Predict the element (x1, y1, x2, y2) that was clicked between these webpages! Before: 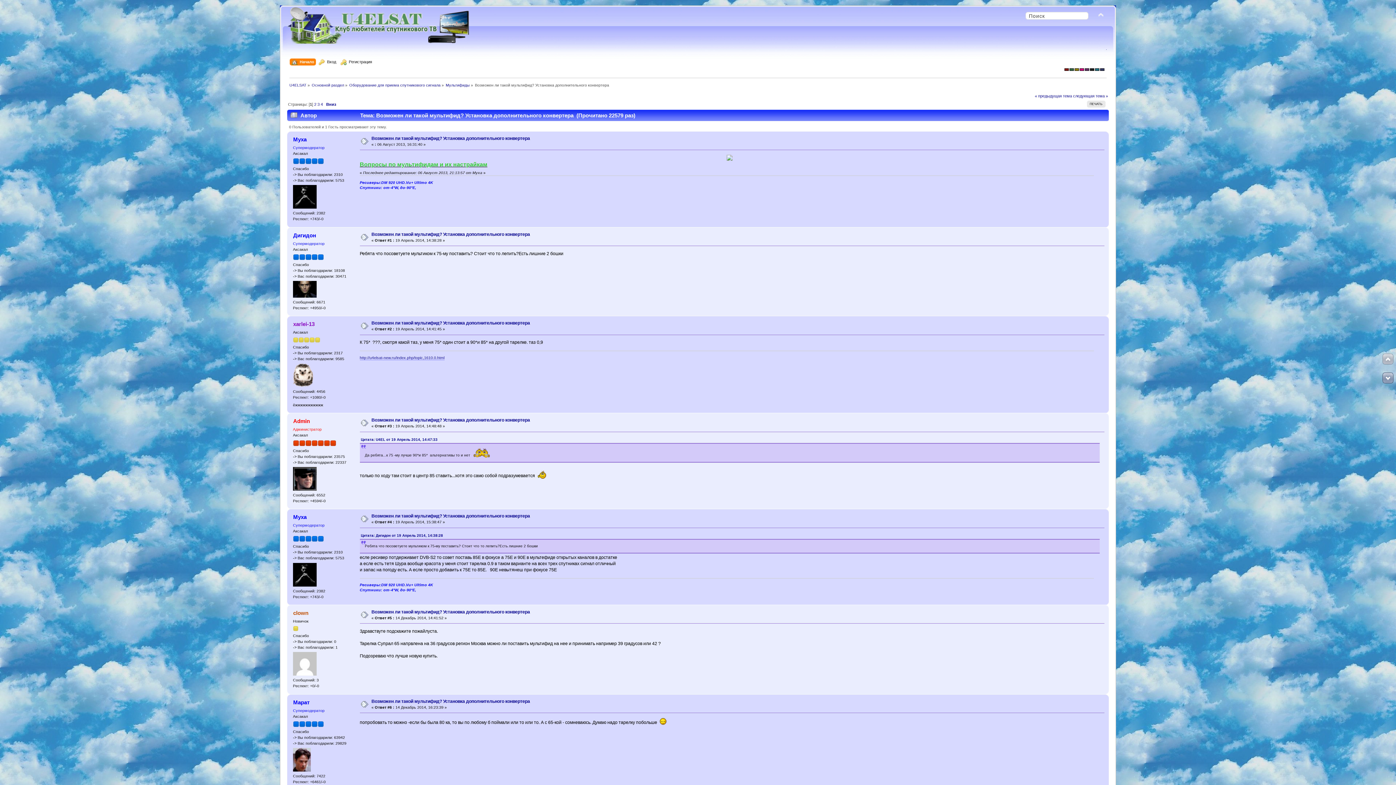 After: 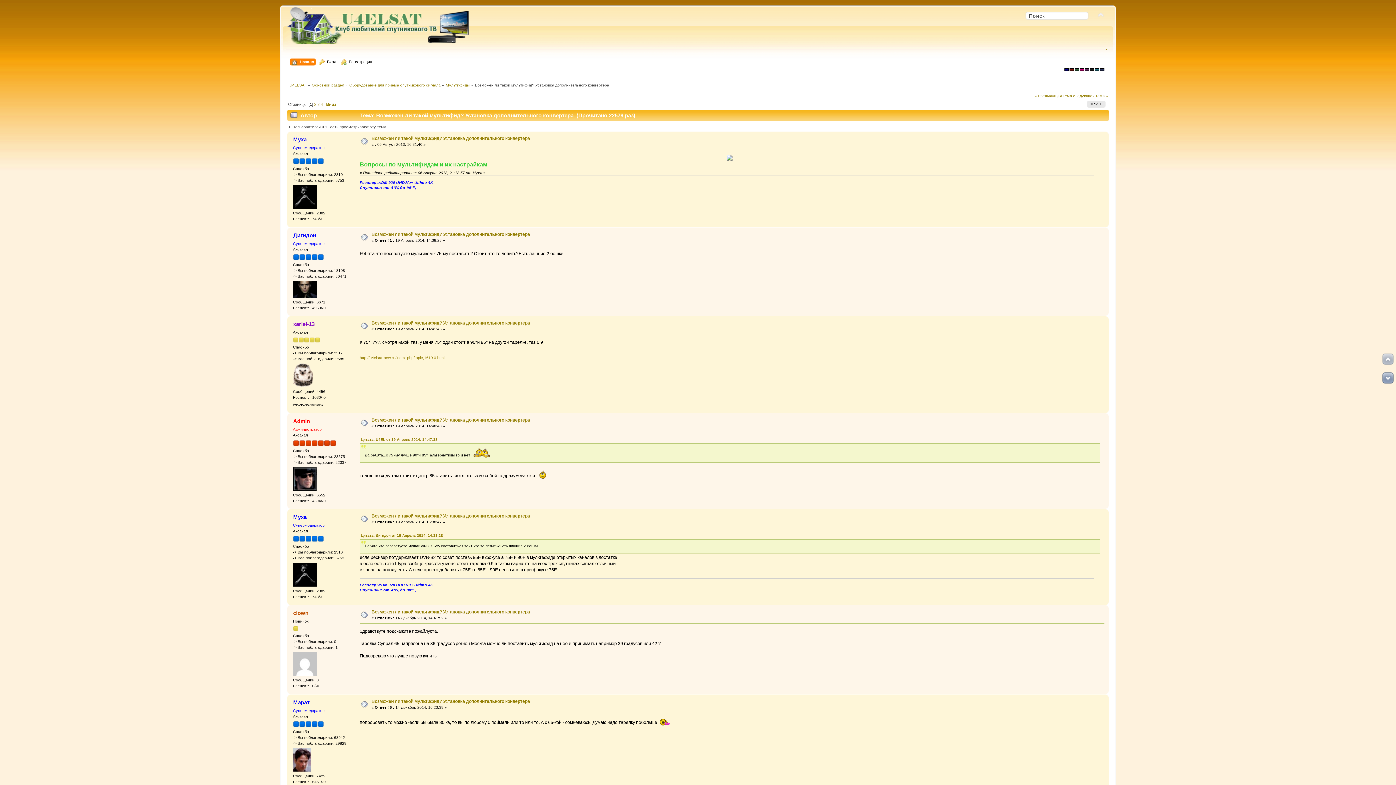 Action: bbox: (1074, 68, 1079, 70)